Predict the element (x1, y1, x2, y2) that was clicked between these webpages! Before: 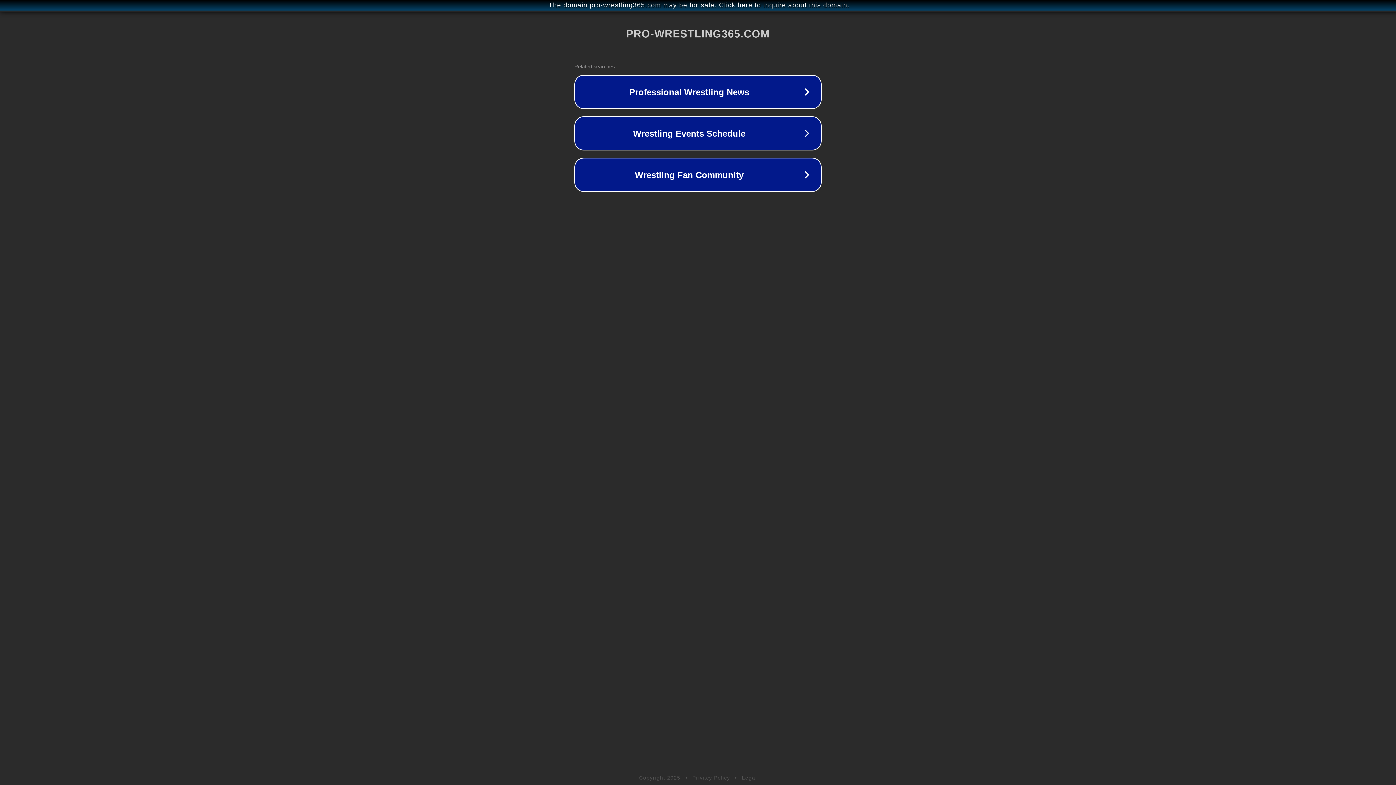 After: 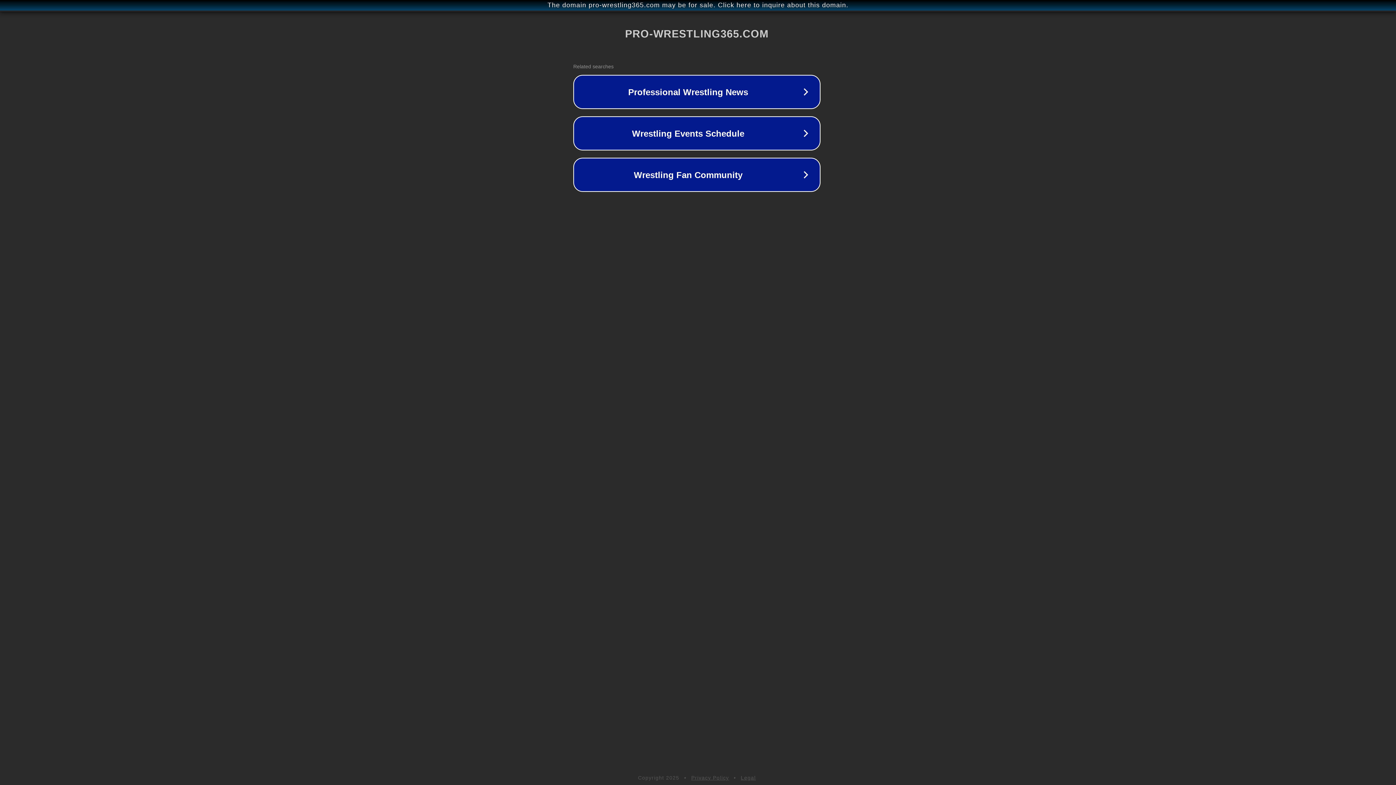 Action: label: The domain pro-wrestling365.com may be for sale. Click here to inquire about this domain. bbox: (1, 1, 1397, 9)